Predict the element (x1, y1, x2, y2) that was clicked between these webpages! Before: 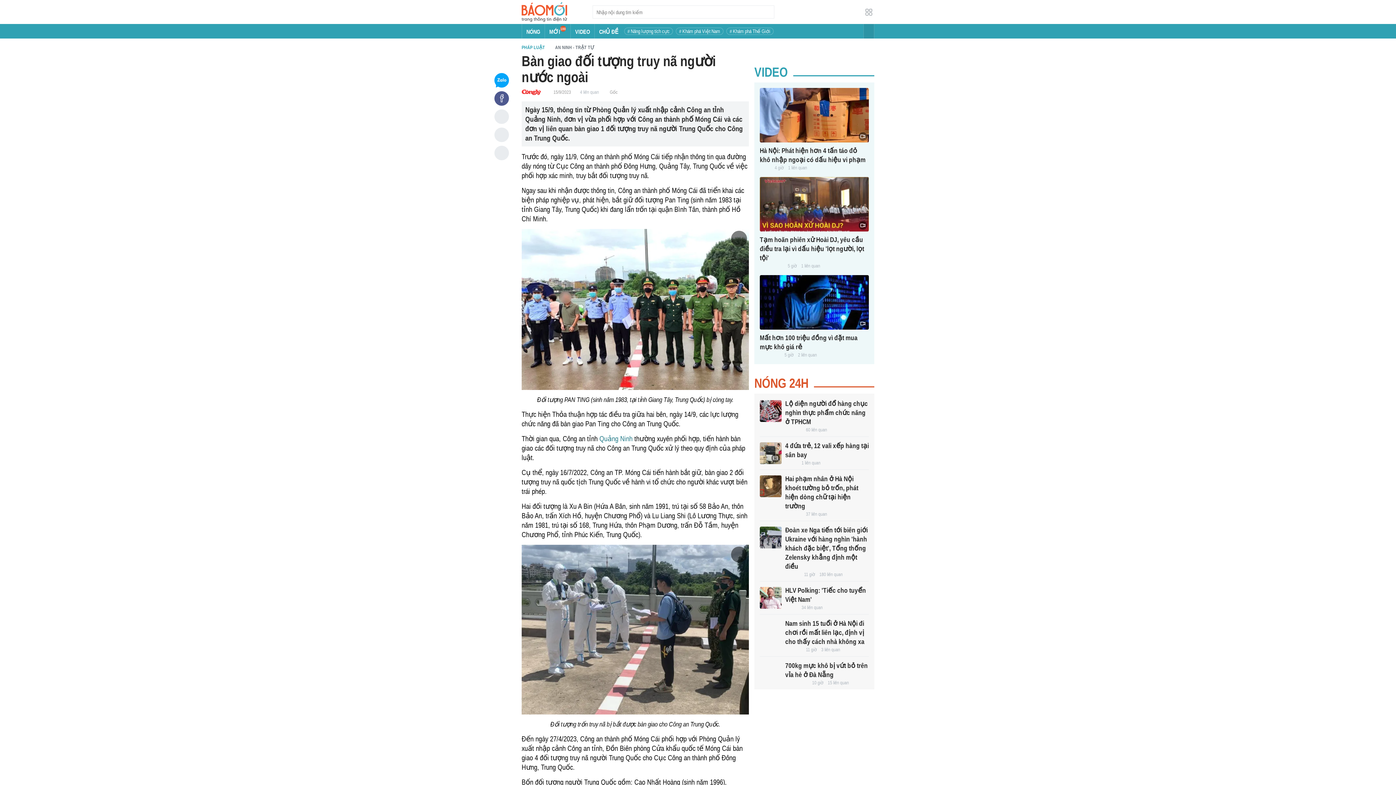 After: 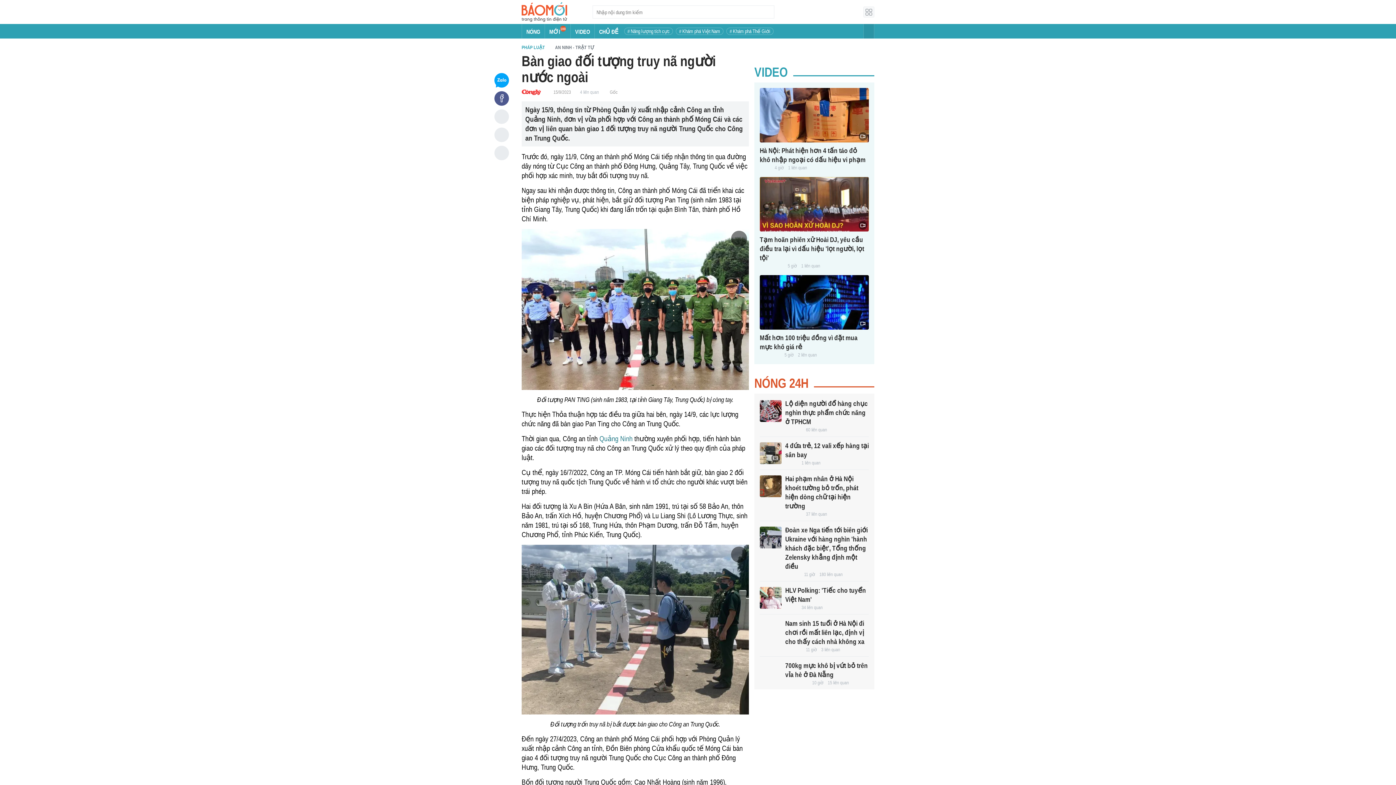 Action: bbox: (860, 6, 874, 17)